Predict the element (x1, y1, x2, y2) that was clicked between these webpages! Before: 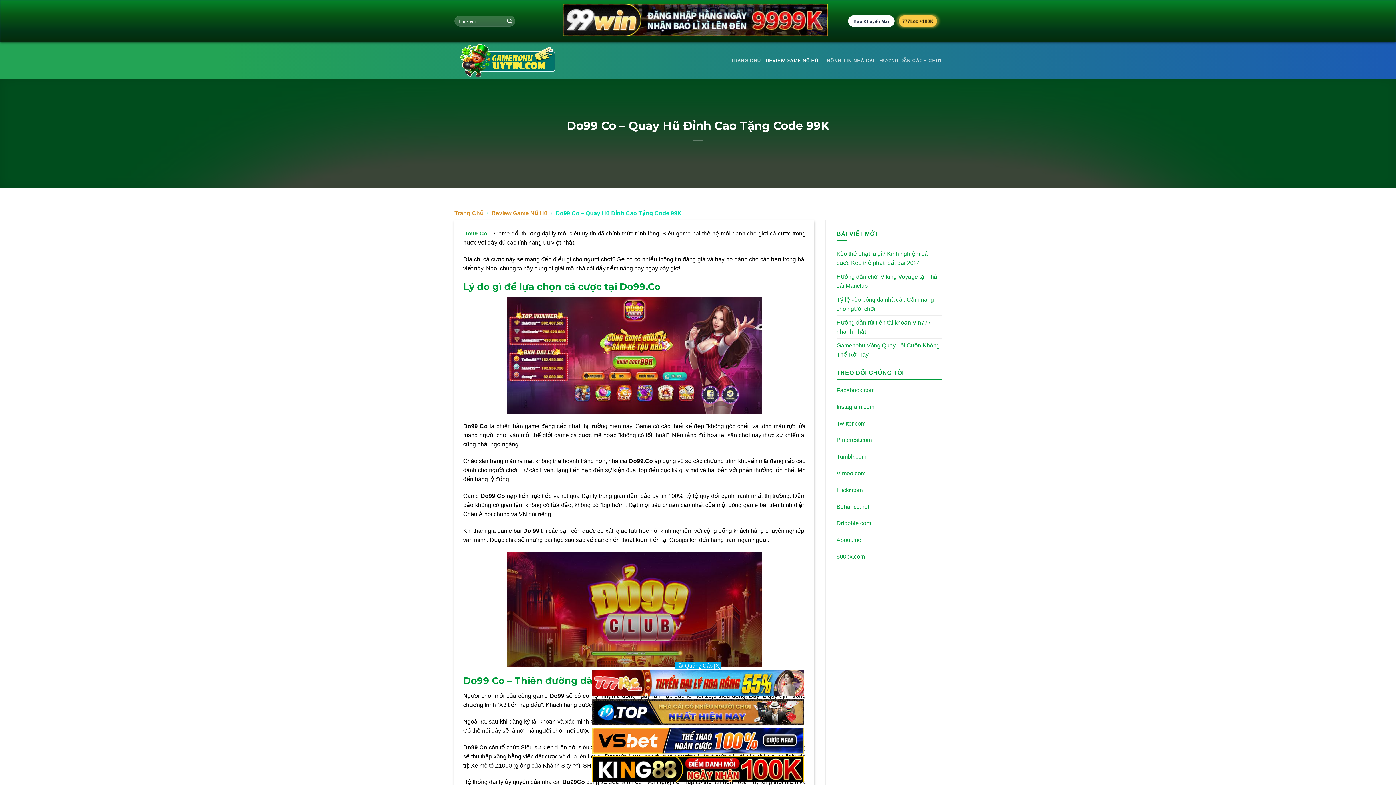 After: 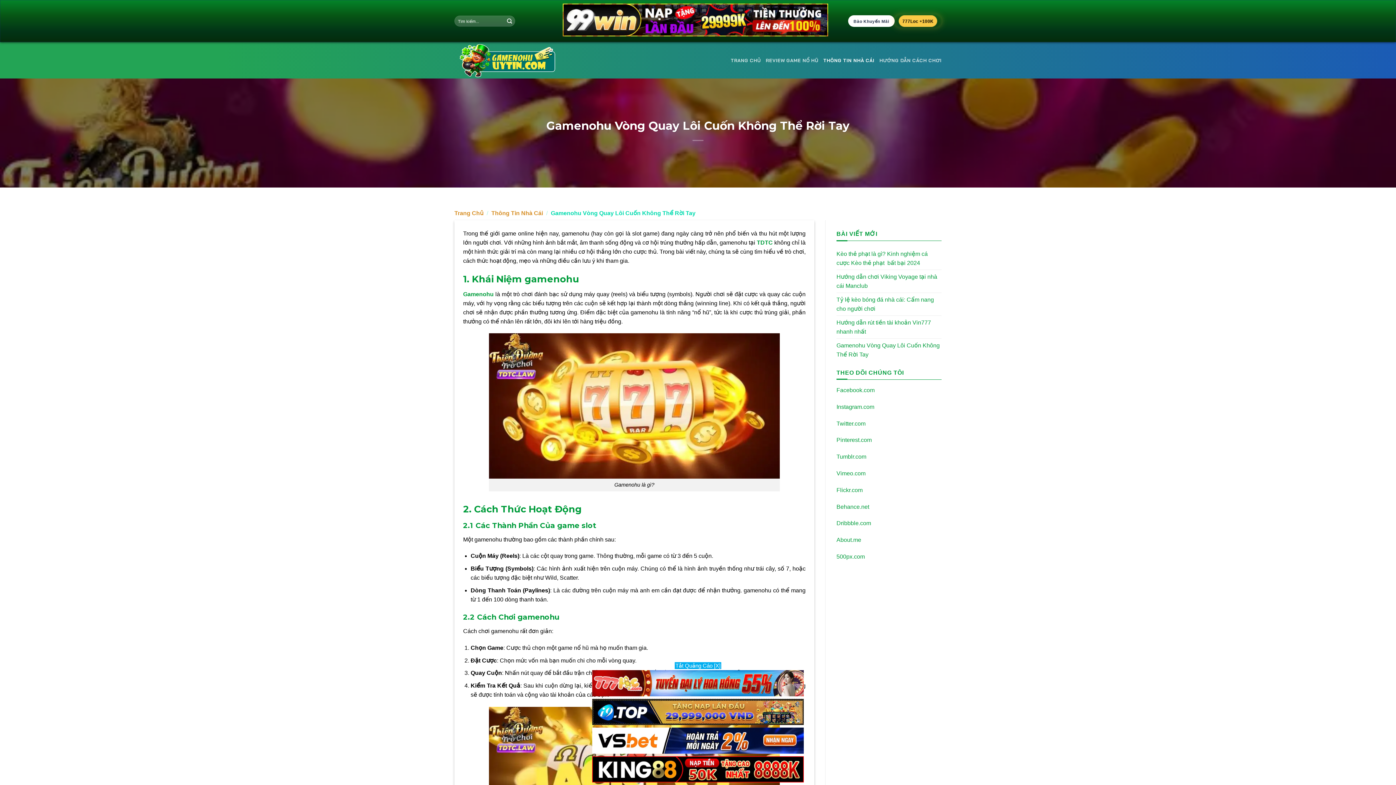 Action: label: Gamenohu Vòng Quay Lôi Cuốn Không Thể Rời Tay bbox: (836, 338, 941, 361)